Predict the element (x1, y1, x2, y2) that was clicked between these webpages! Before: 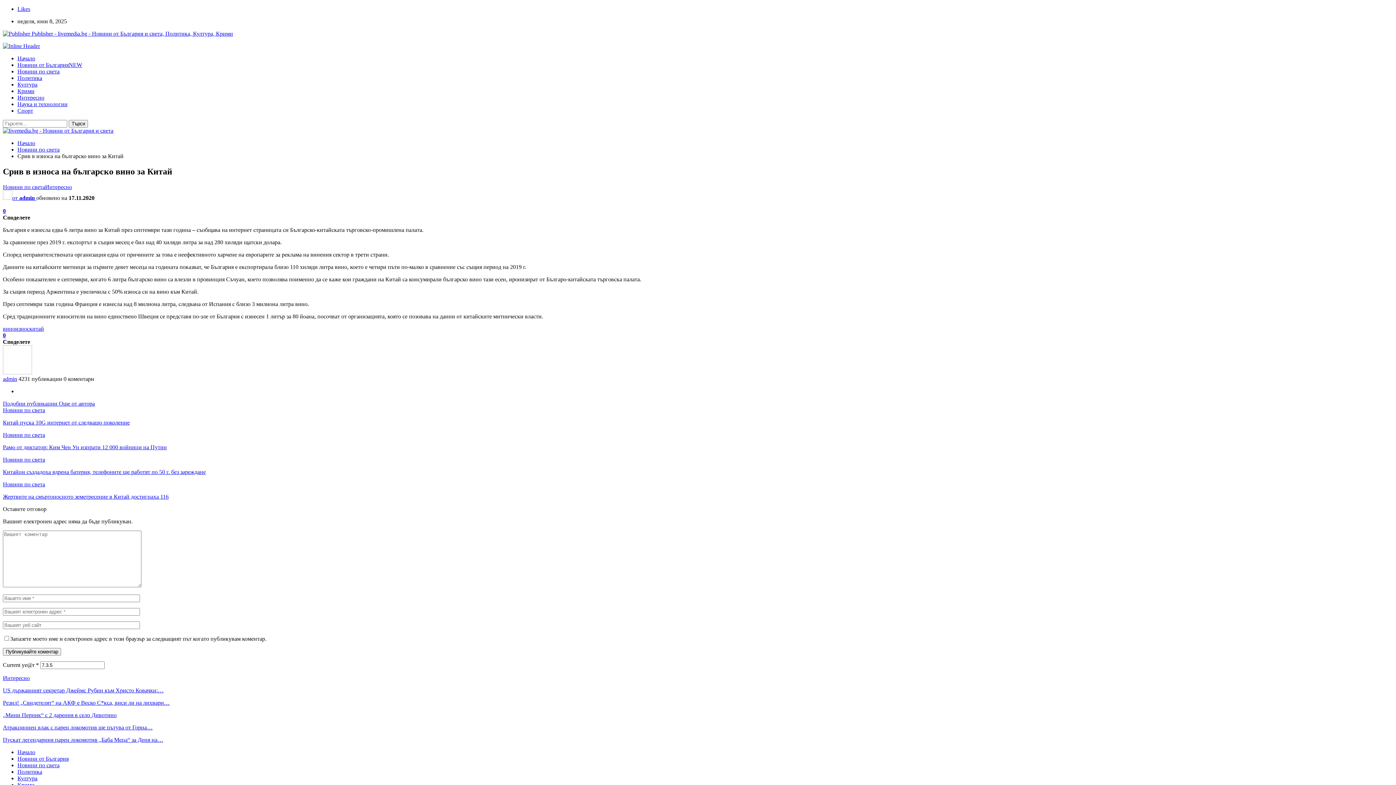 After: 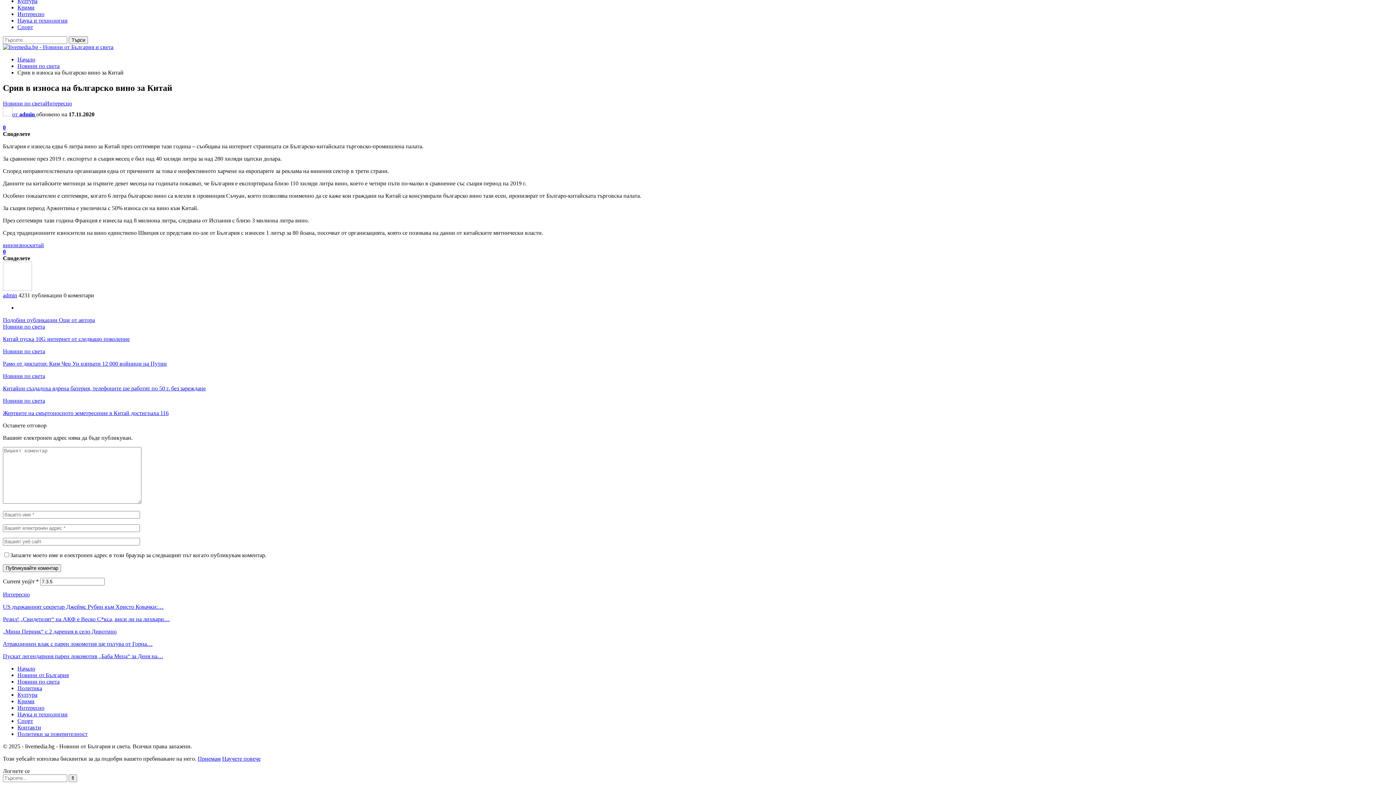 Action: bbox: (2, 400, 58, 406) label: Подобни публикации 